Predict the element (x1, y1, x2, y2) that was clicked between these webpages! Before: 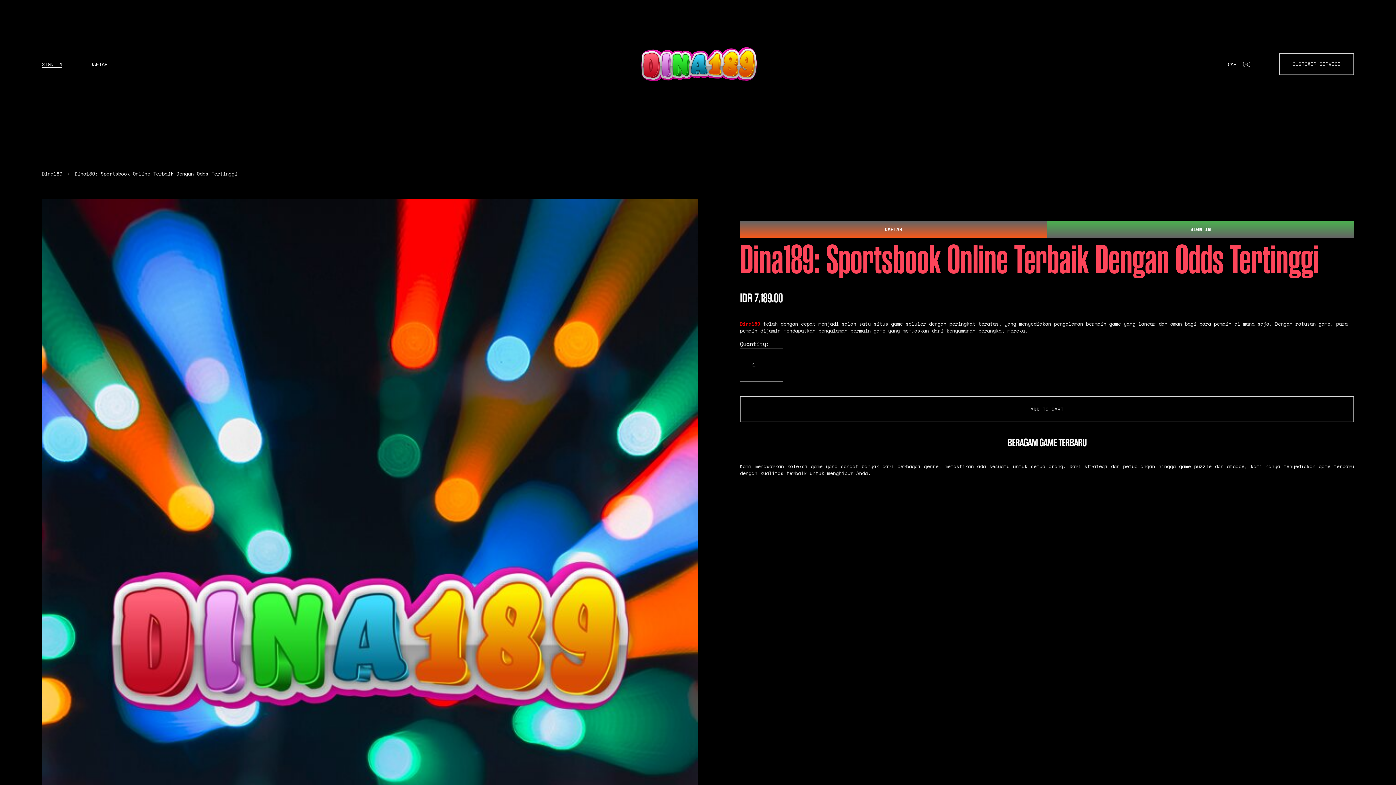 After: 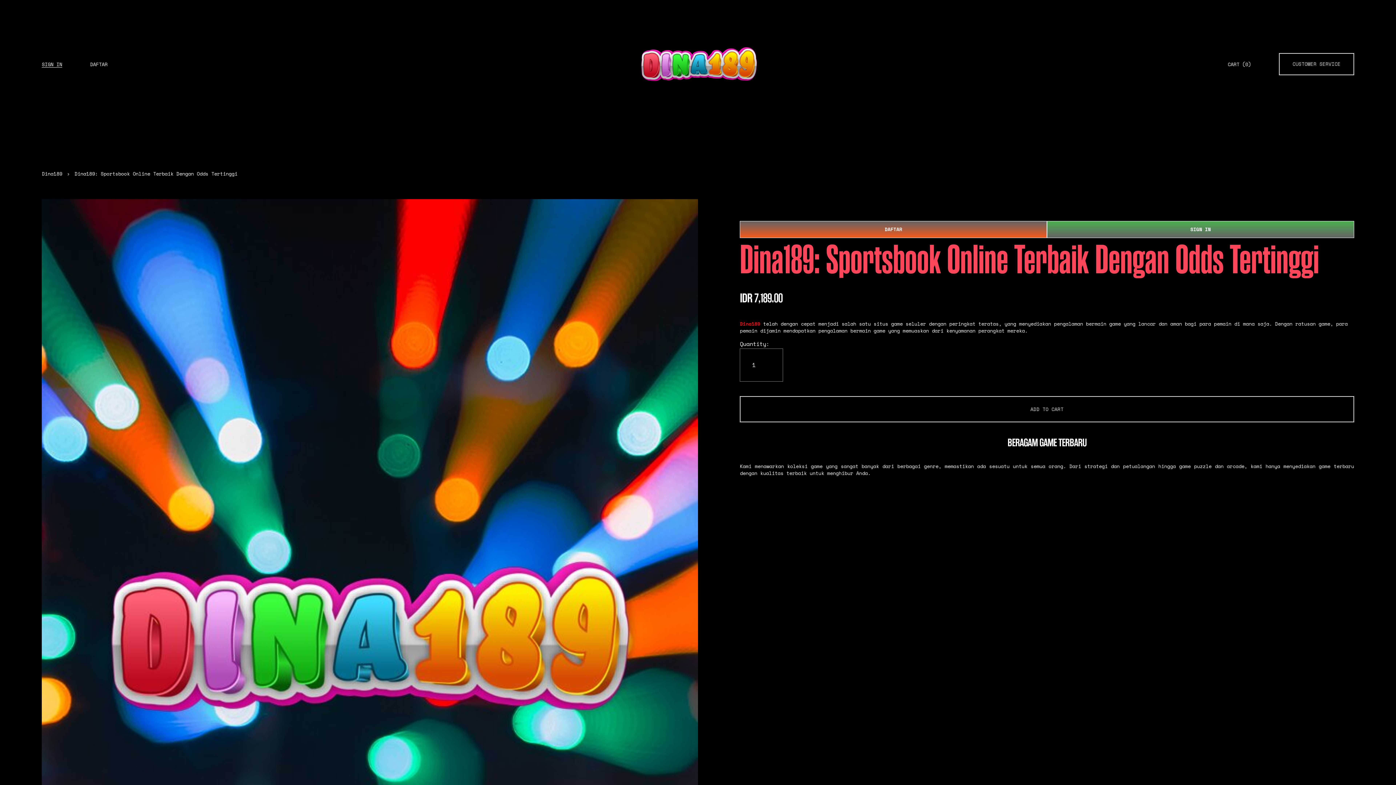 Action: bbox: (41, 170, 62, 177) label: Dina189